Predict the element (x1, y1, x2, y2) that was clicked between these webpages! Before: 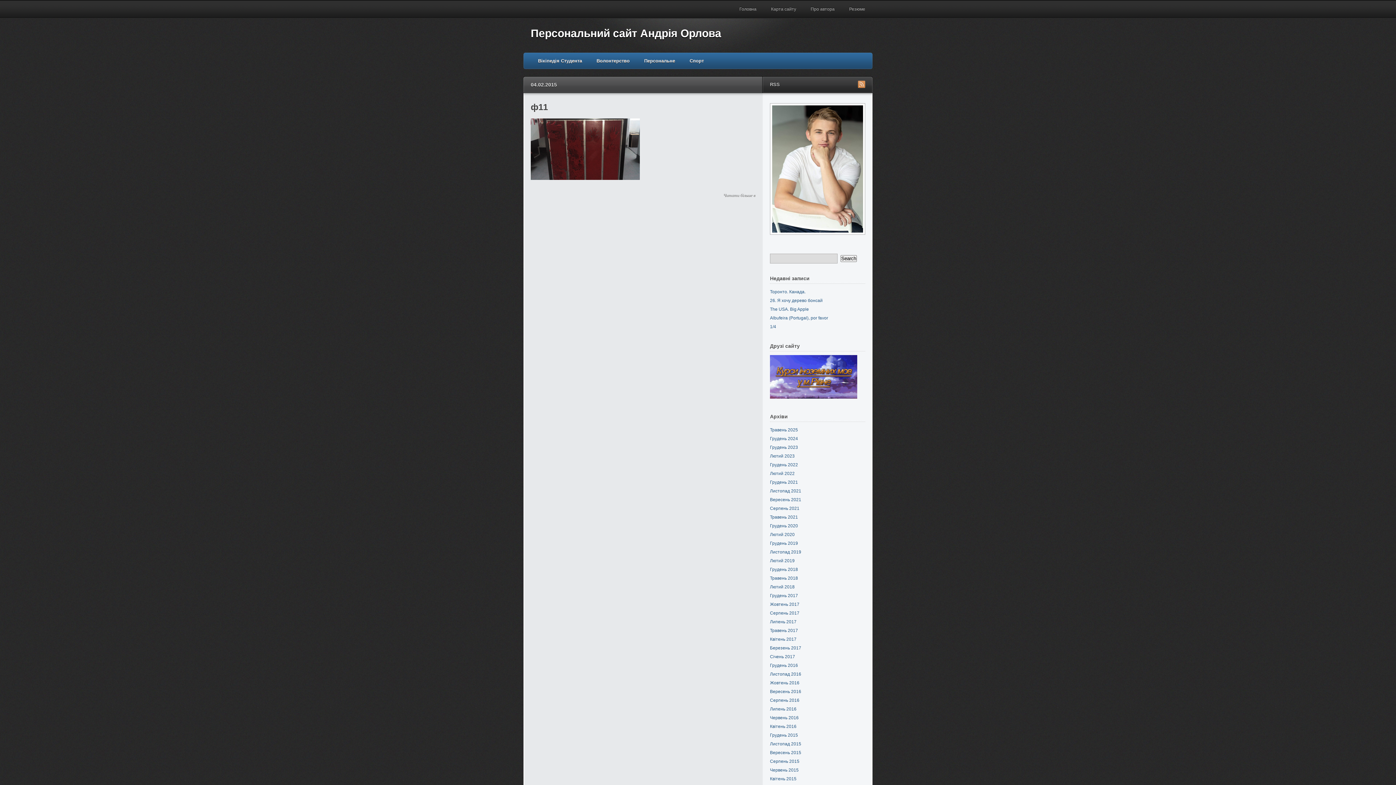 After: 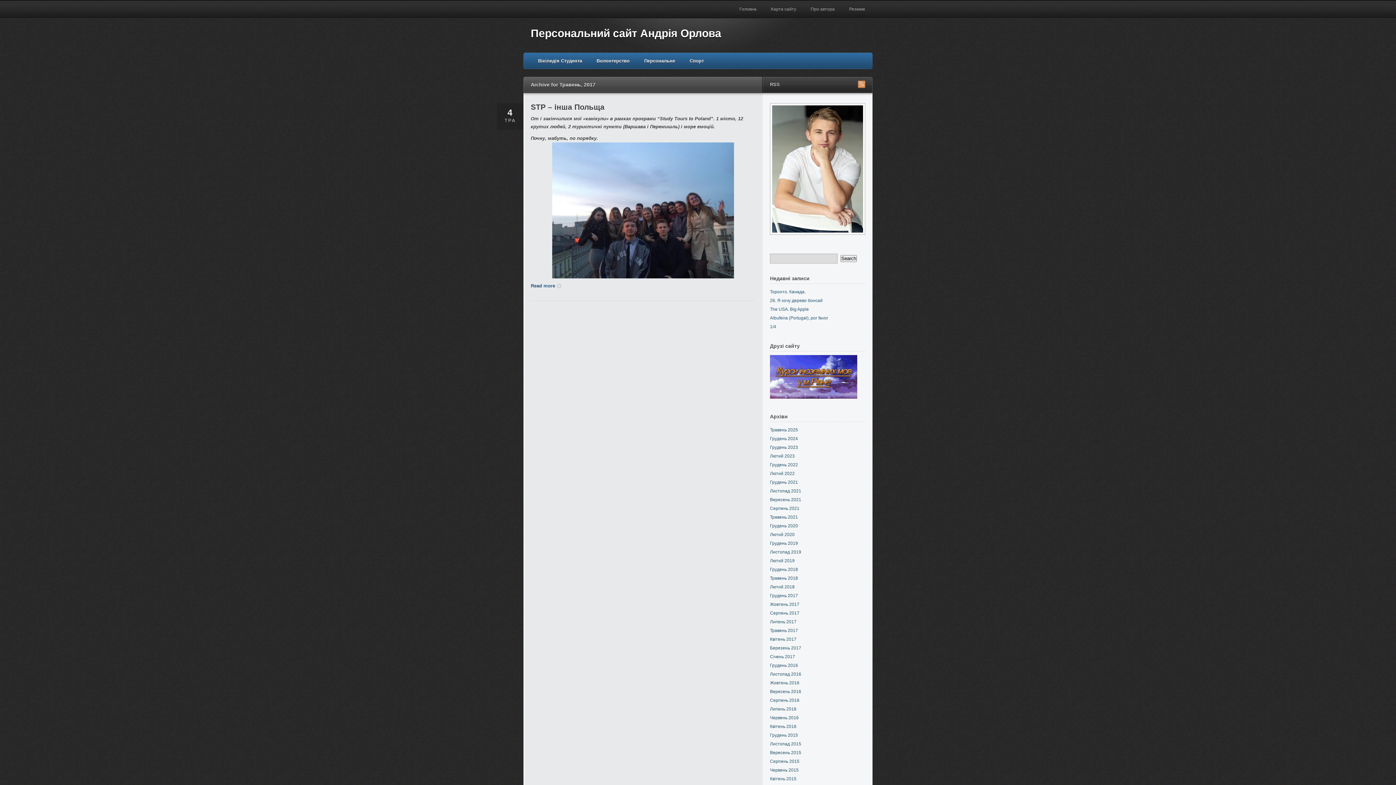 Action: label: Травень 2017 bbox: (770, 628, 798, 633)